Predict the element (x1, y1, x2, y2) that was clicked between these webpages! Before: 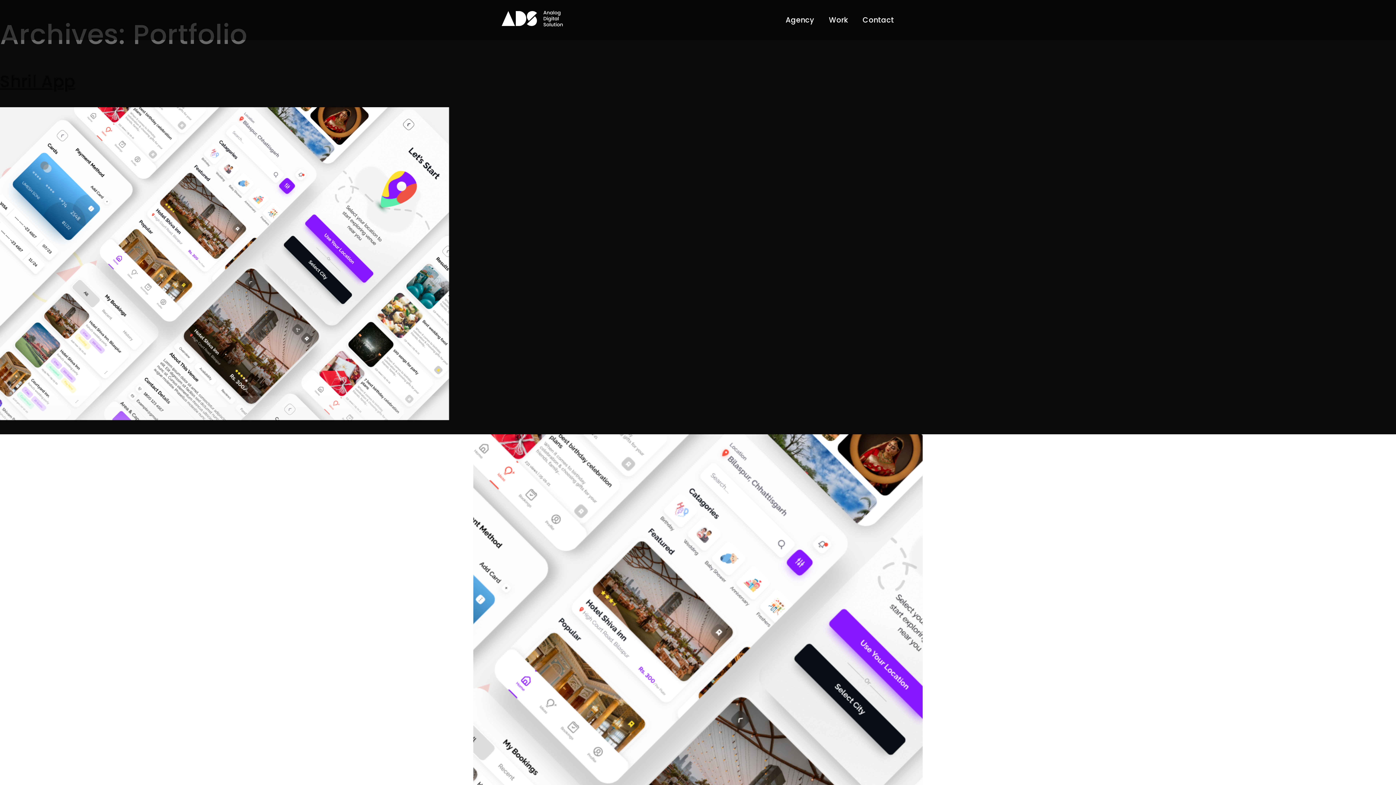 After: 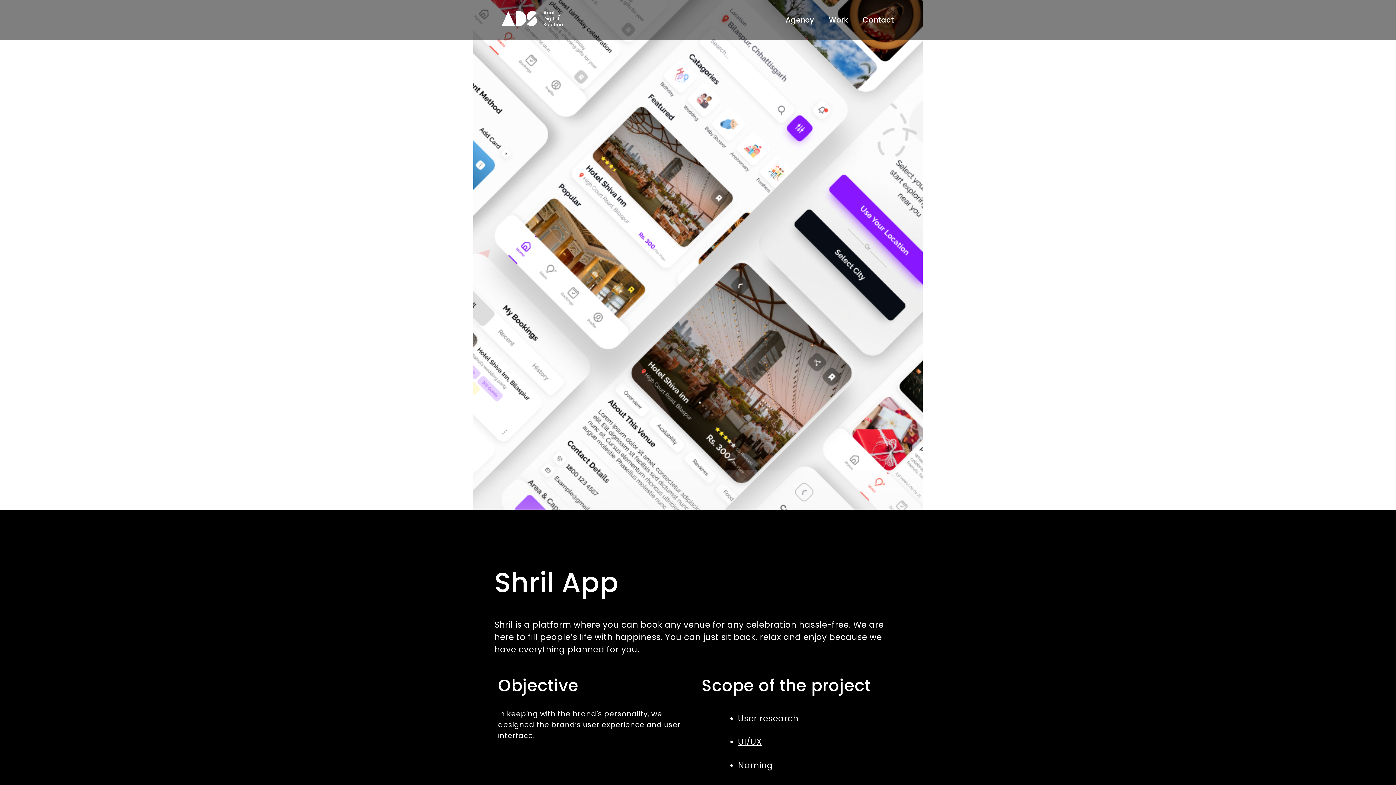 Action: label: Shril App bbox: (0, 70, 75, 92)